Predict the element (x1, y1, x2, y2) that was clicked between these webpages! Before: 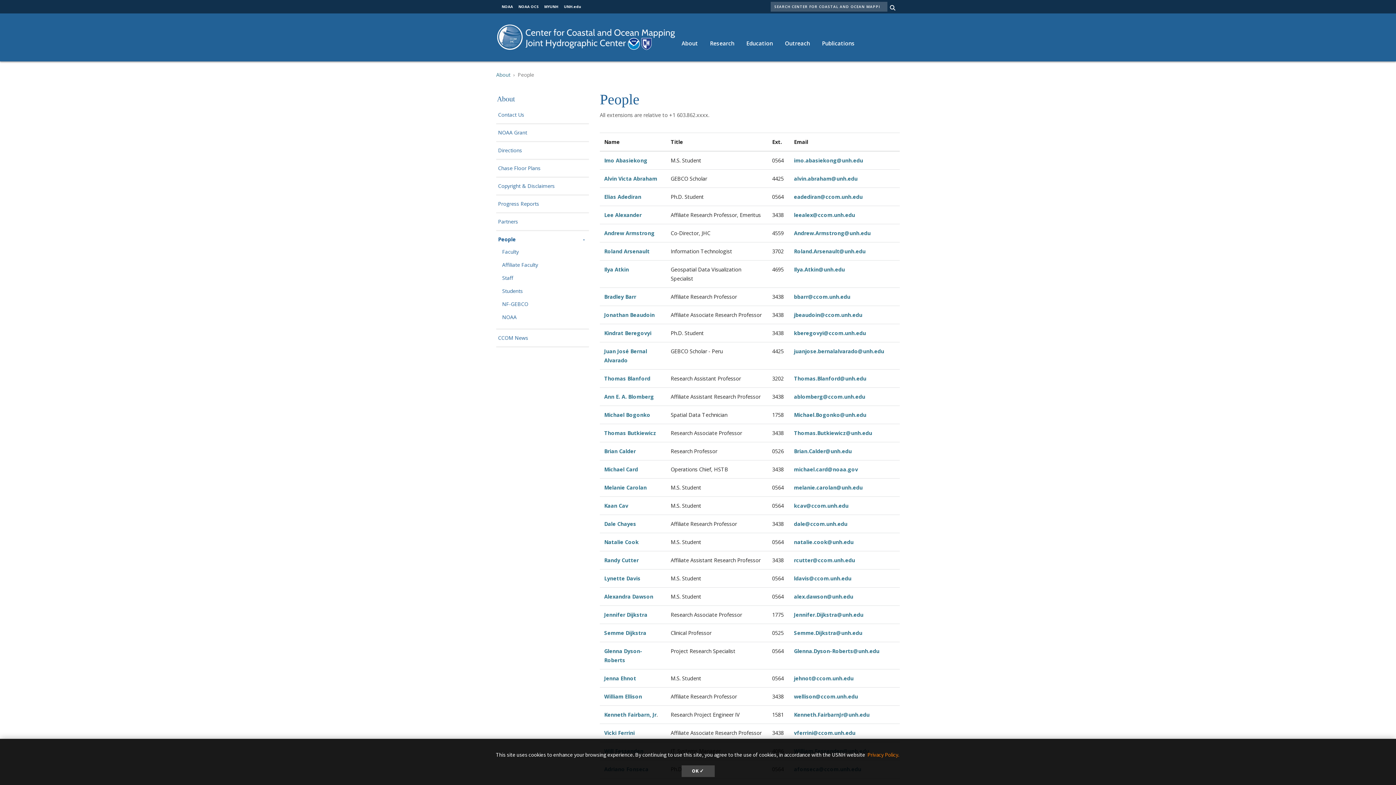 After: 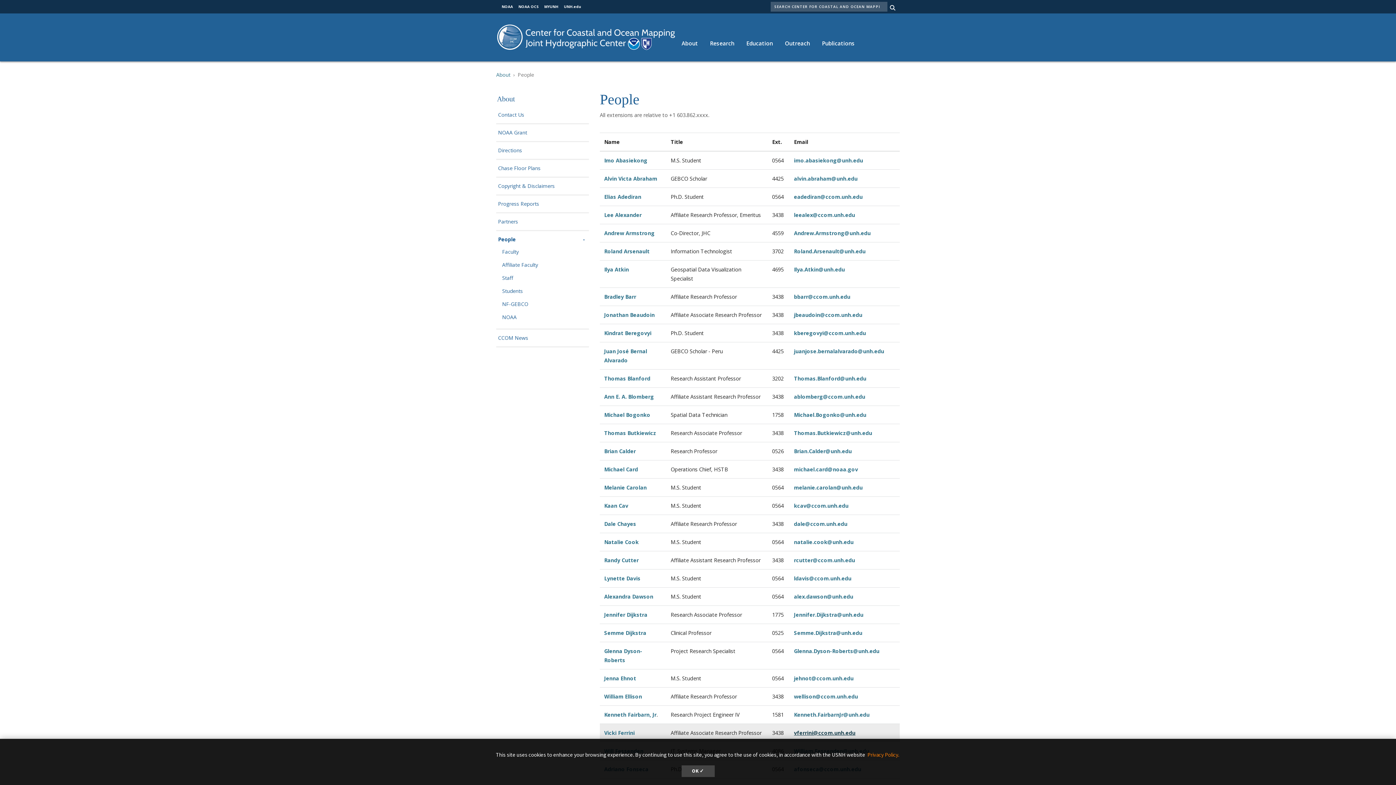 Action: label: vferrini@ccom.unh.edu bbox: (794, 729, 855, 736)